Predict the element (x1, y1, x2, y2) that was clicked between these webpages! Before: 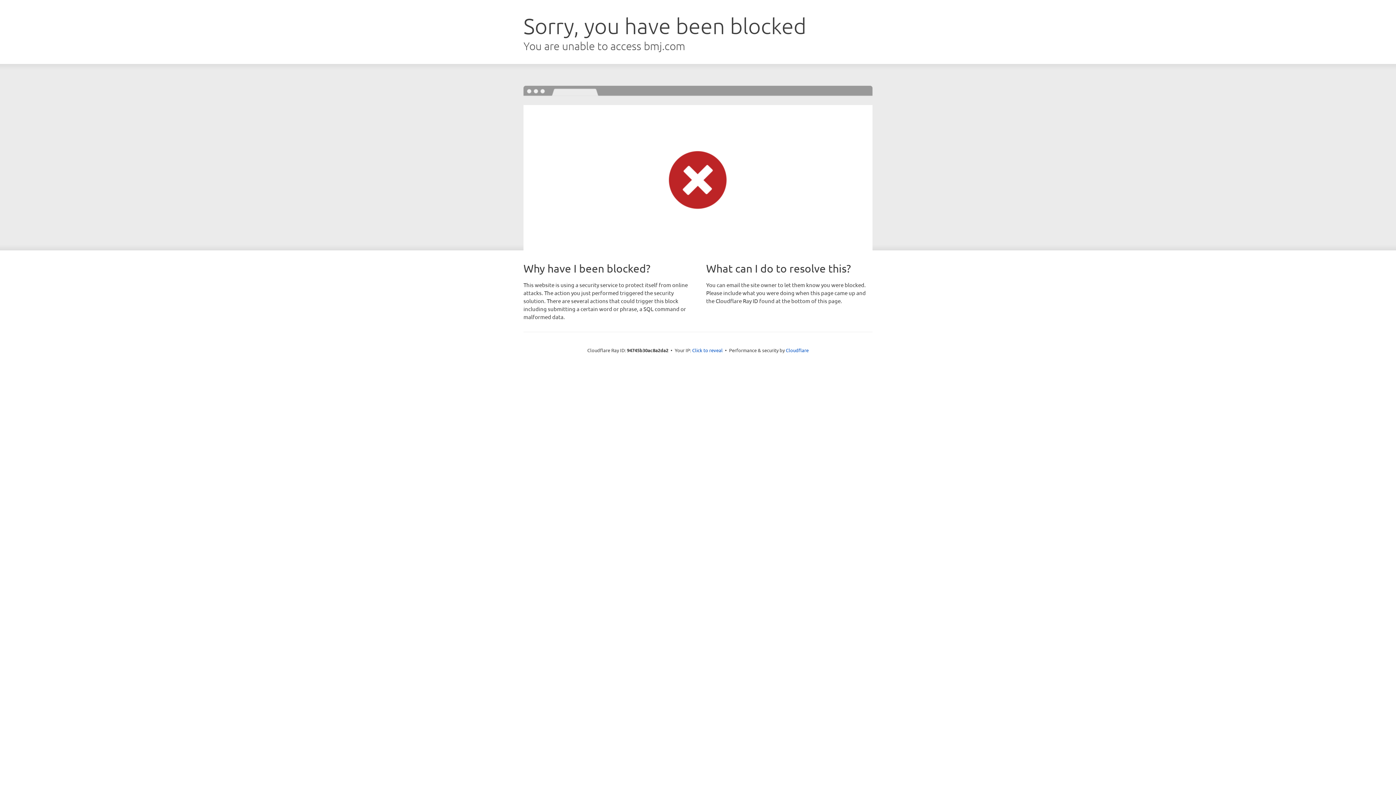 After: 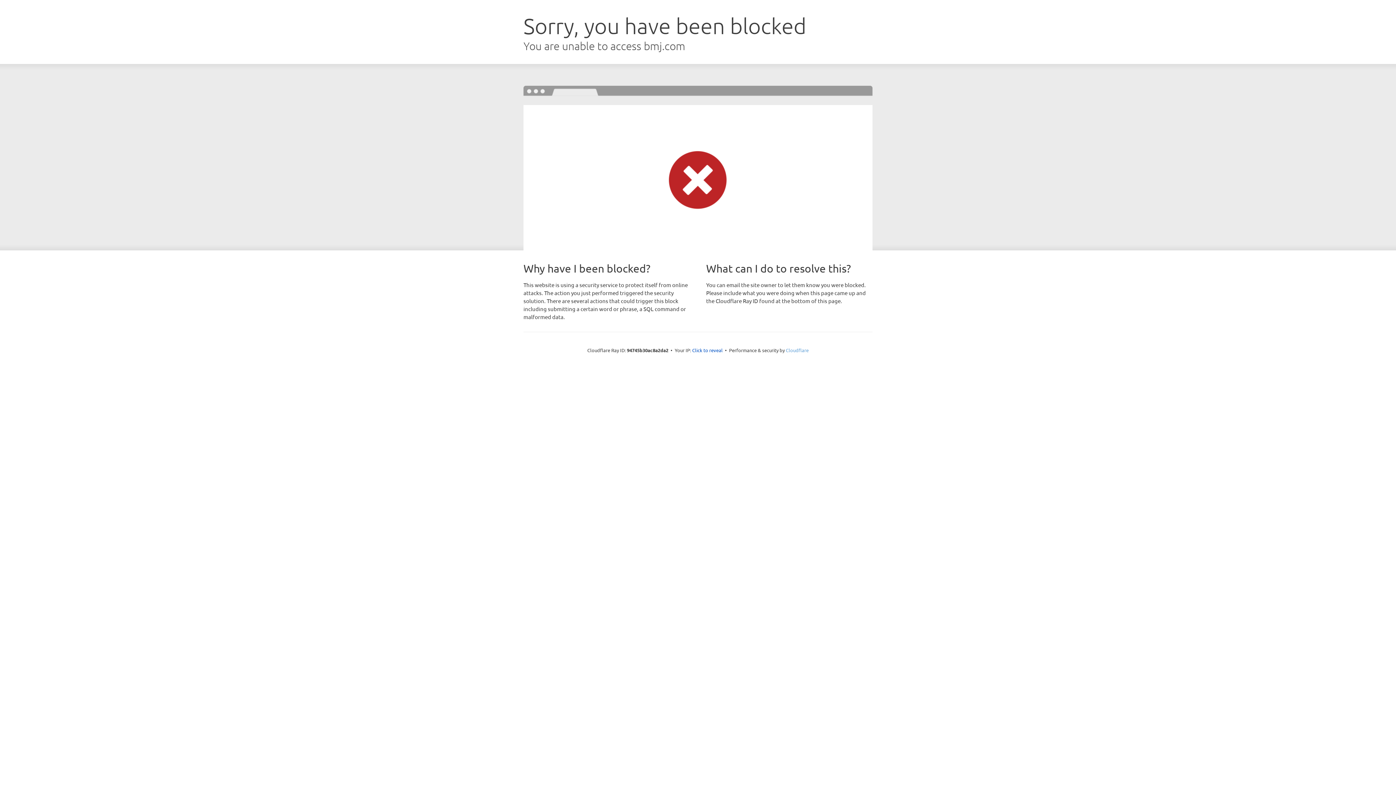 Action: bbox: (786, 347, 808, 353) label: Cloudflare